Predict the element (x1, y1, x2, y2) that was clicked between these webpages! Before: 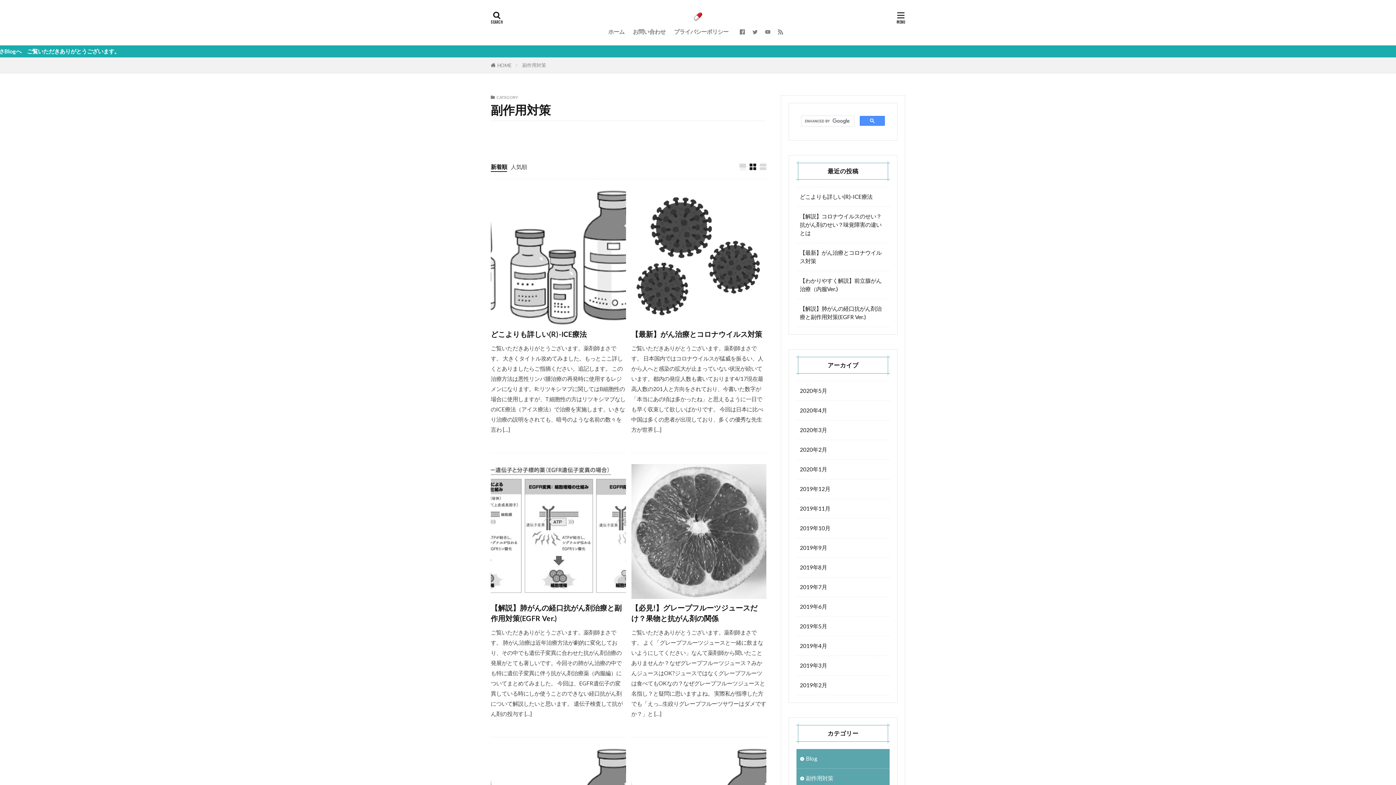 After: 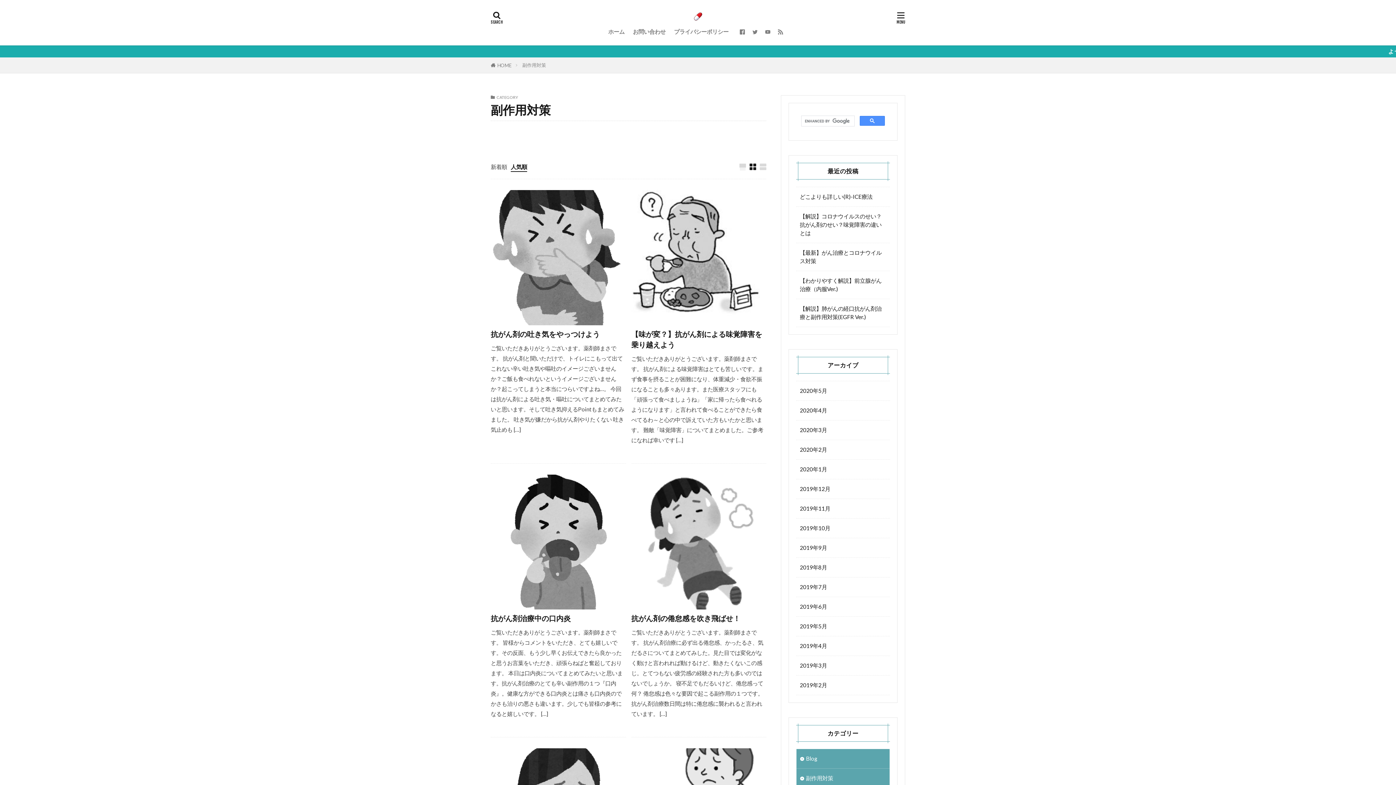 Action: label: 人気順 bbox: (510, 163, 527, 170)